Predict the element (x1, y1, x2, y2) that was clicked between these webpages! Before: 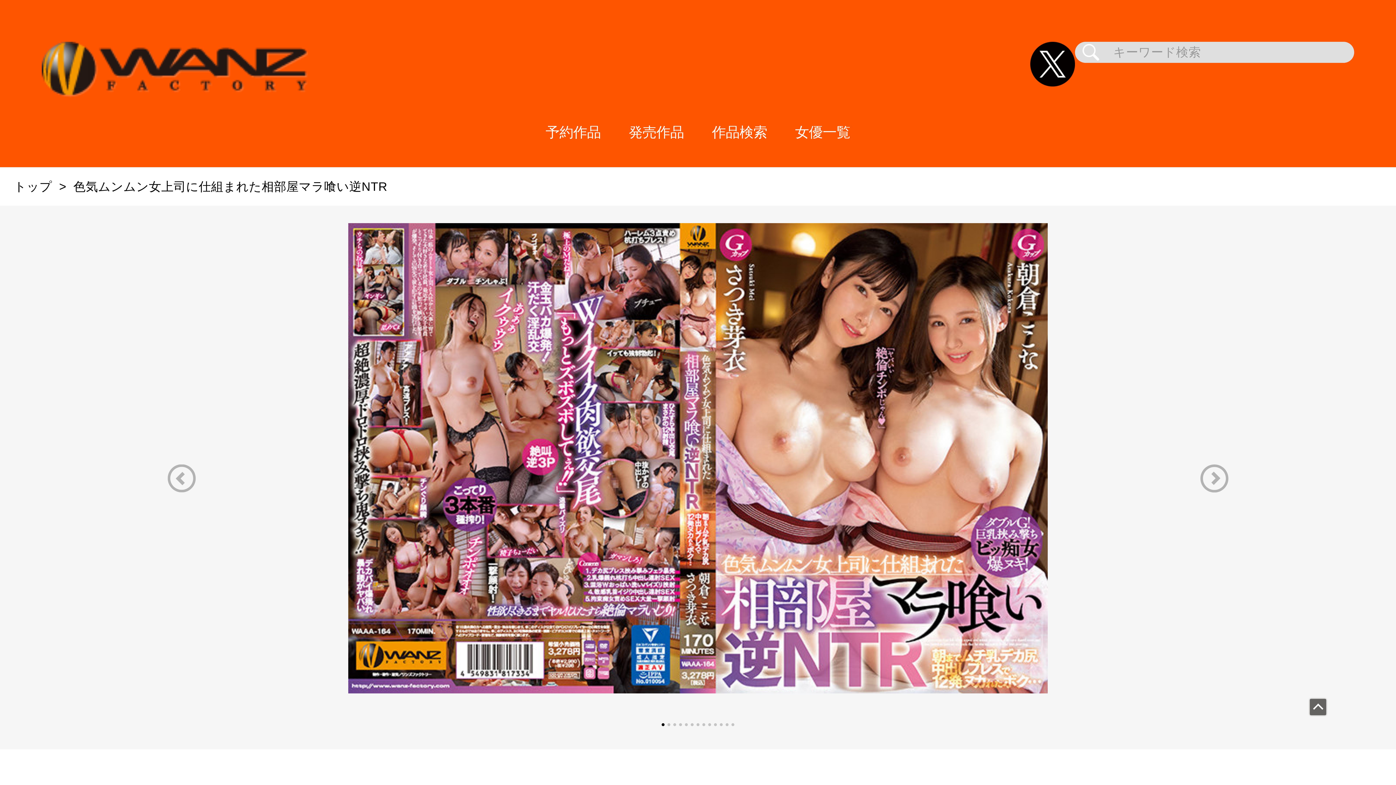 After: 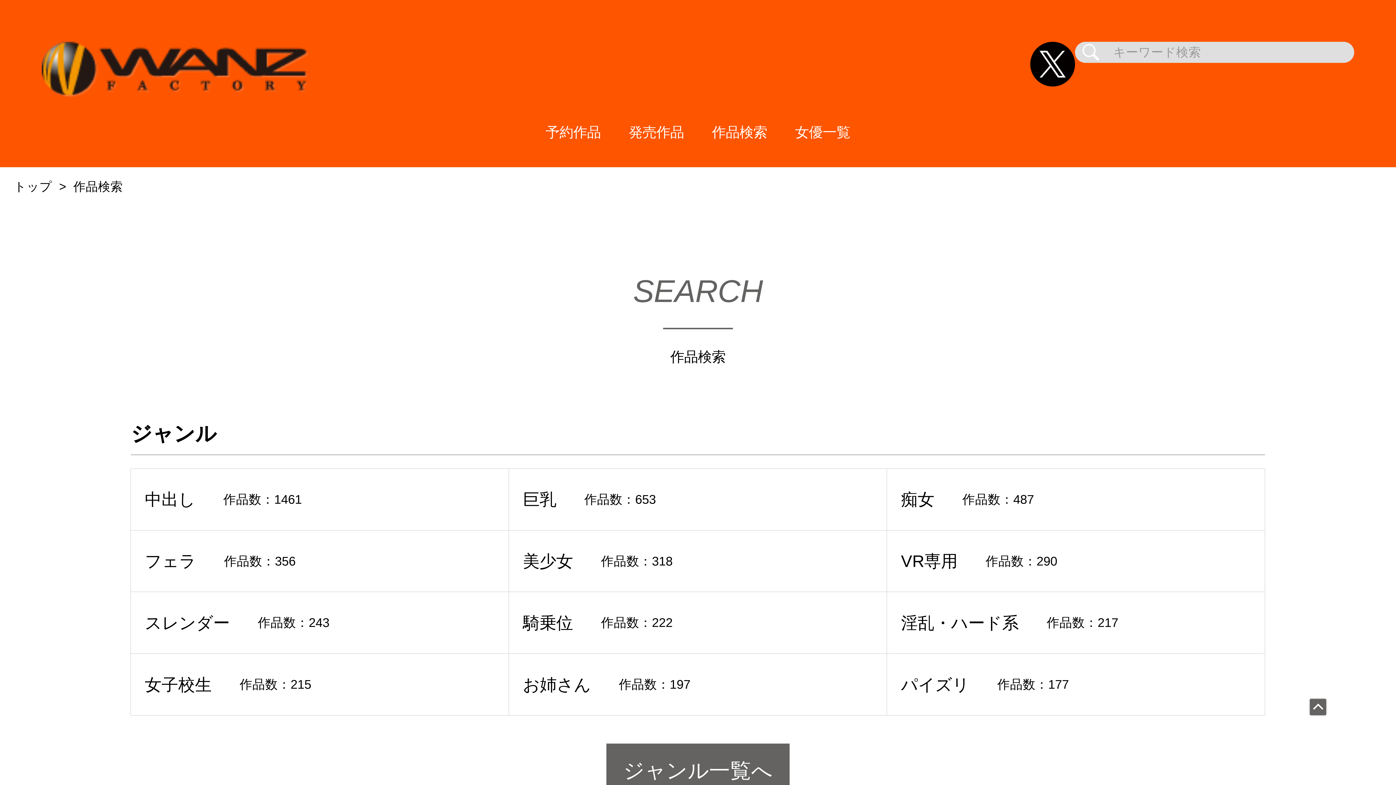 Action: bbox: (698, 97, 781, 167) label: 作品検索